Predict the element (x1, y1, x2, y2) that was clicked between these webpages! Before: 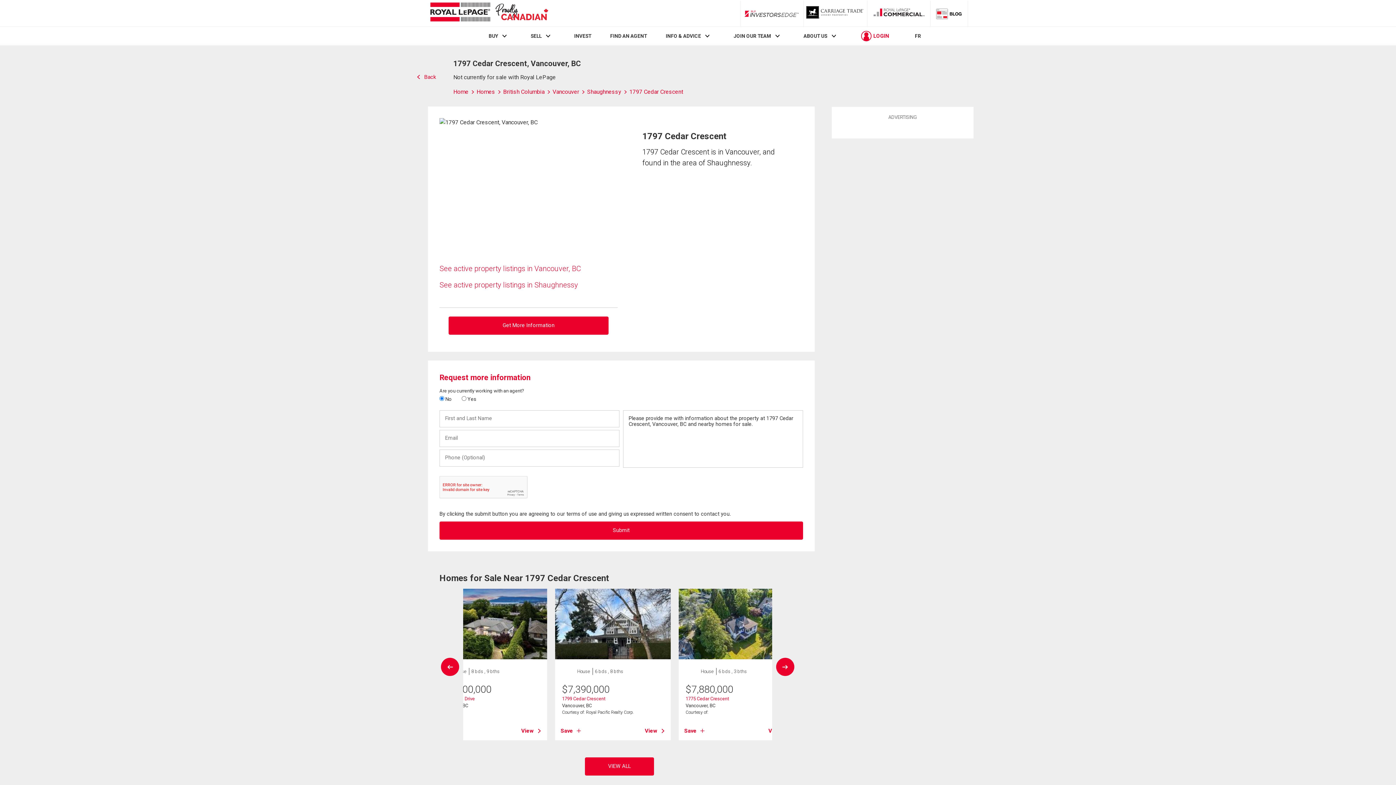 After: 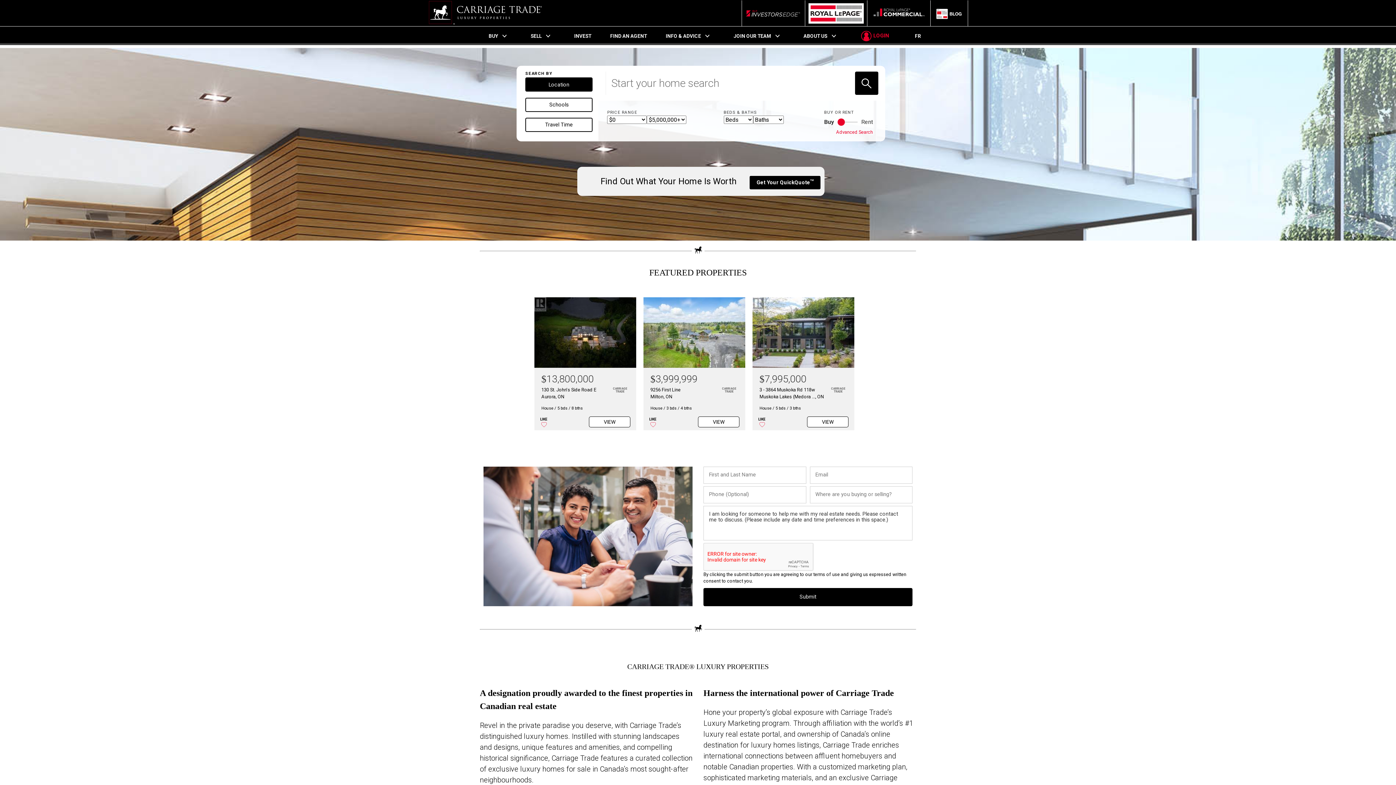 Action: label: Luxury Properties bbox: (806, 6, 864, 20)